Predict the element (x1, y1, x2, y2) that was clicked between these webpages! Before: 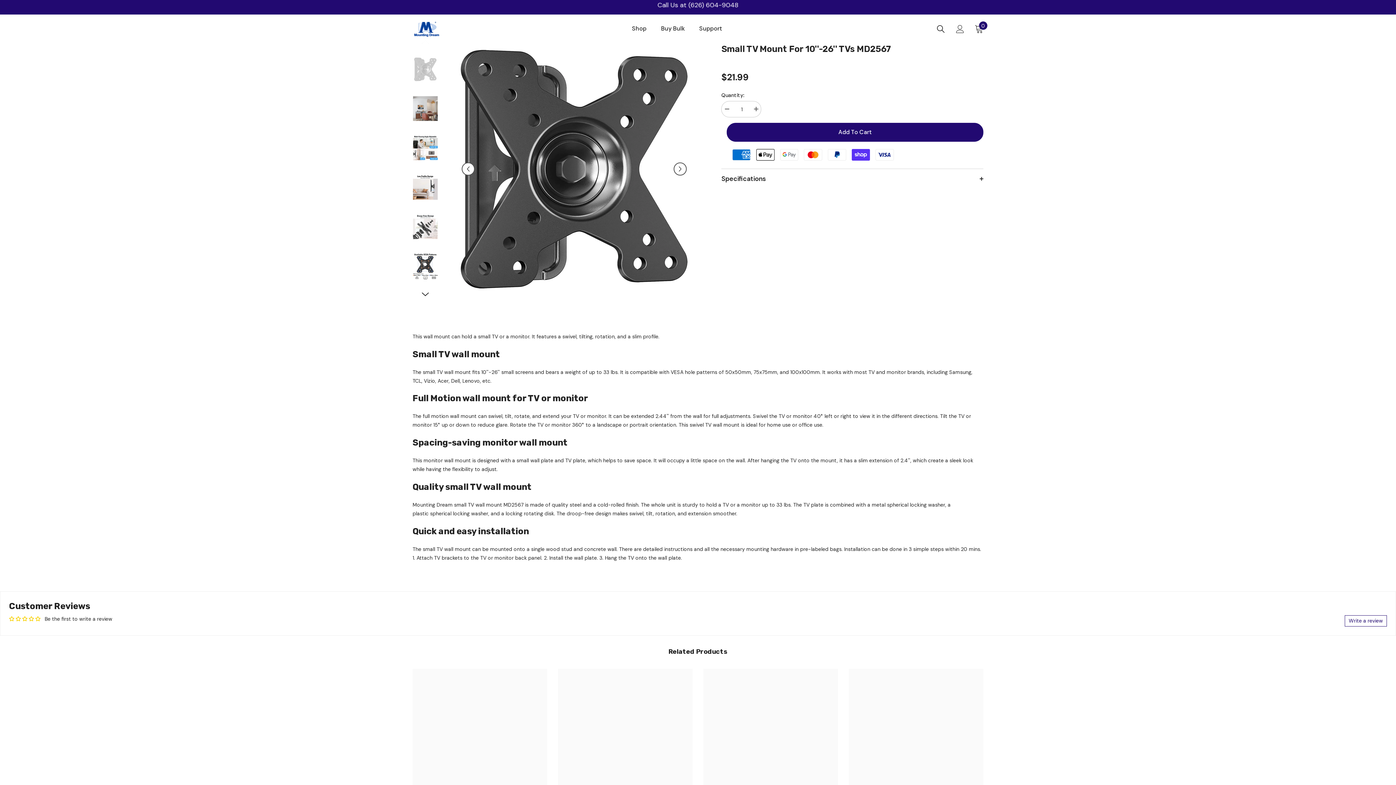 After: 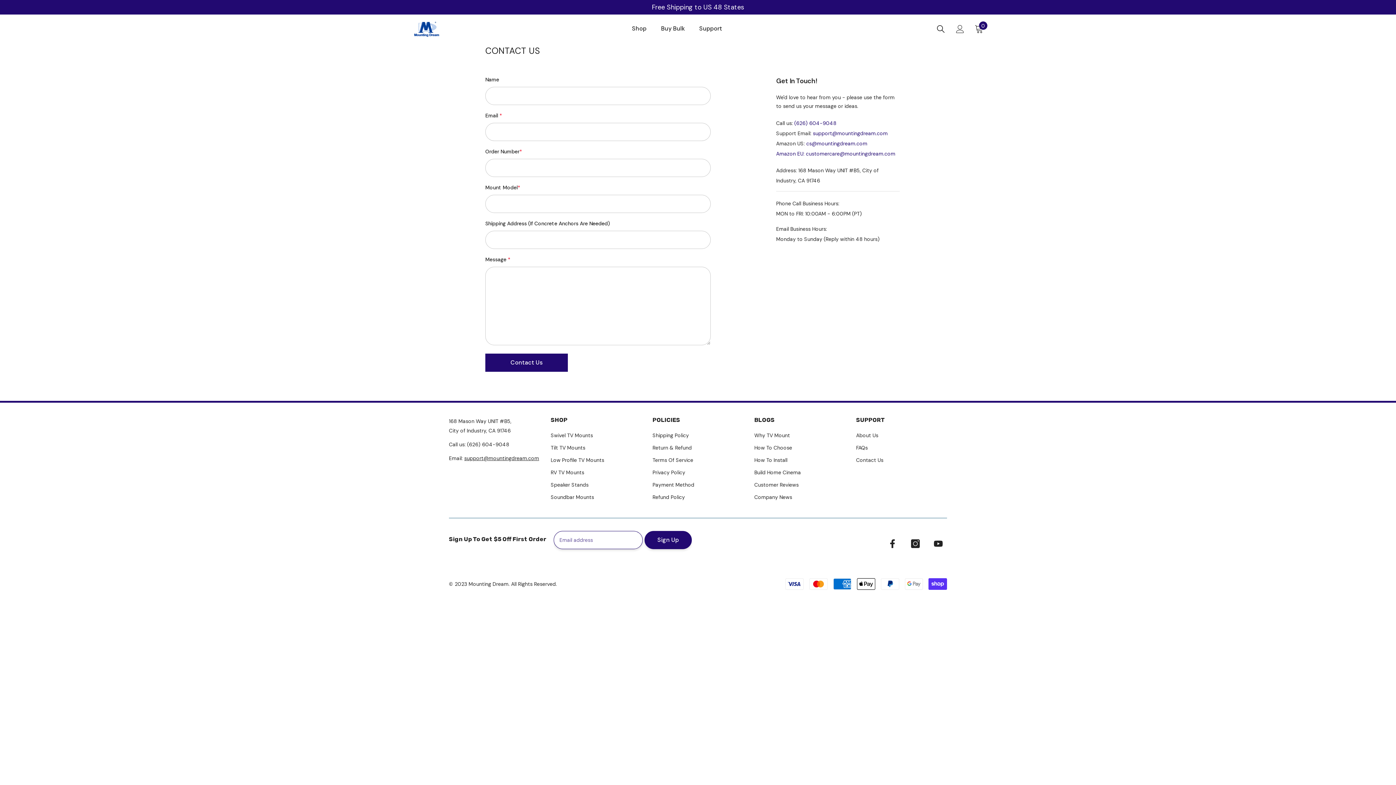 Action: bbox: (692, 14, 729, 43) label: Support